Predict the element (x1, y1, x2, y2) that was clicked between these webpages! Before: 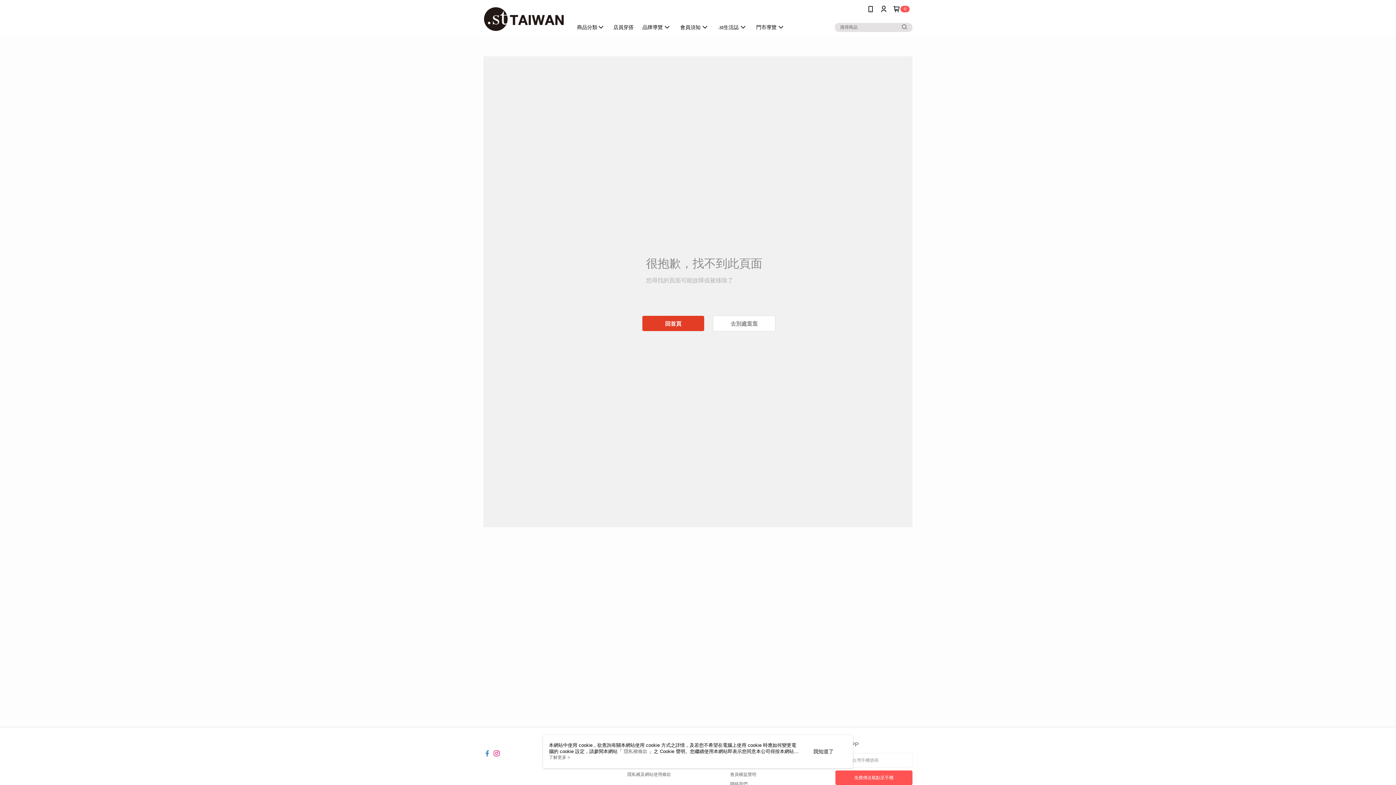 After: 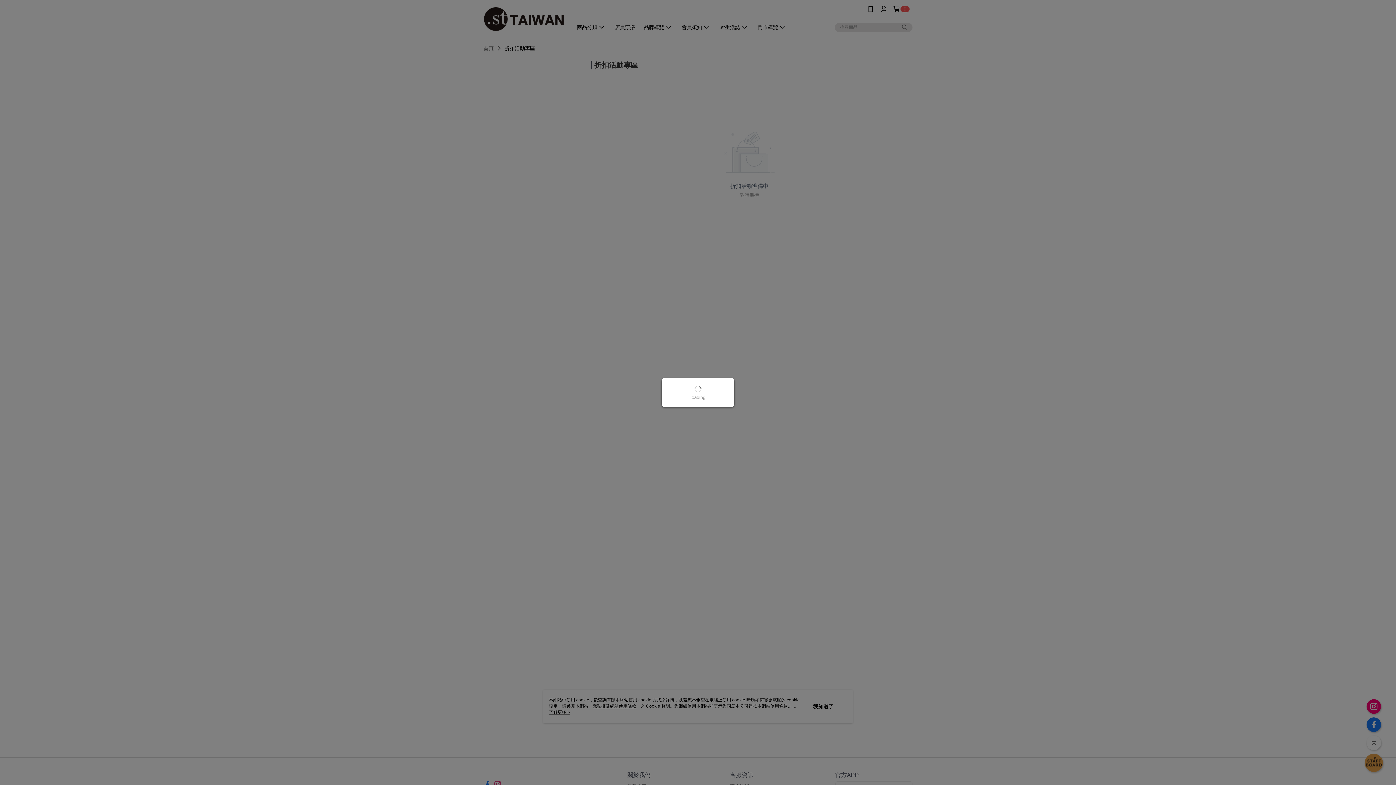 Action: bbox: (713, 315, 775, 331) label: 去別處逛逛